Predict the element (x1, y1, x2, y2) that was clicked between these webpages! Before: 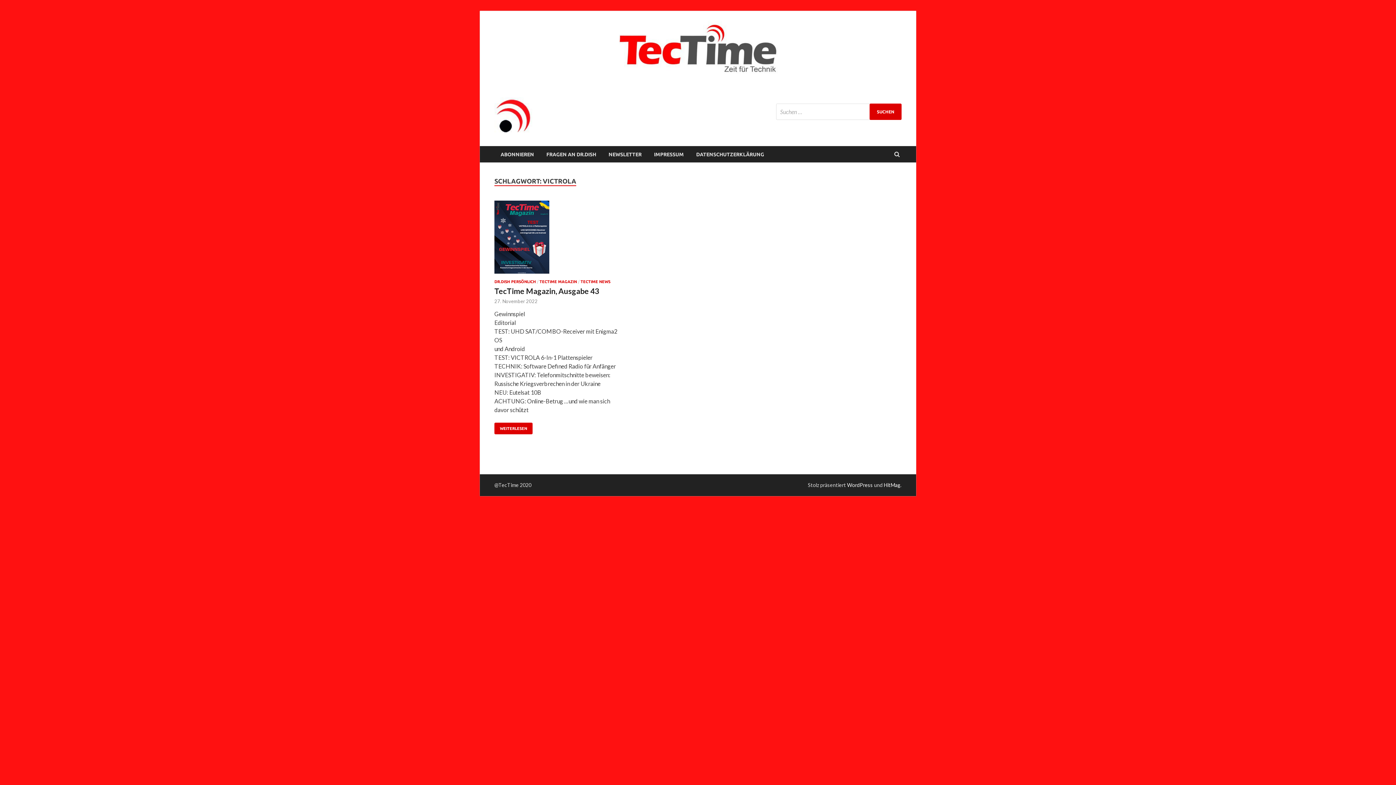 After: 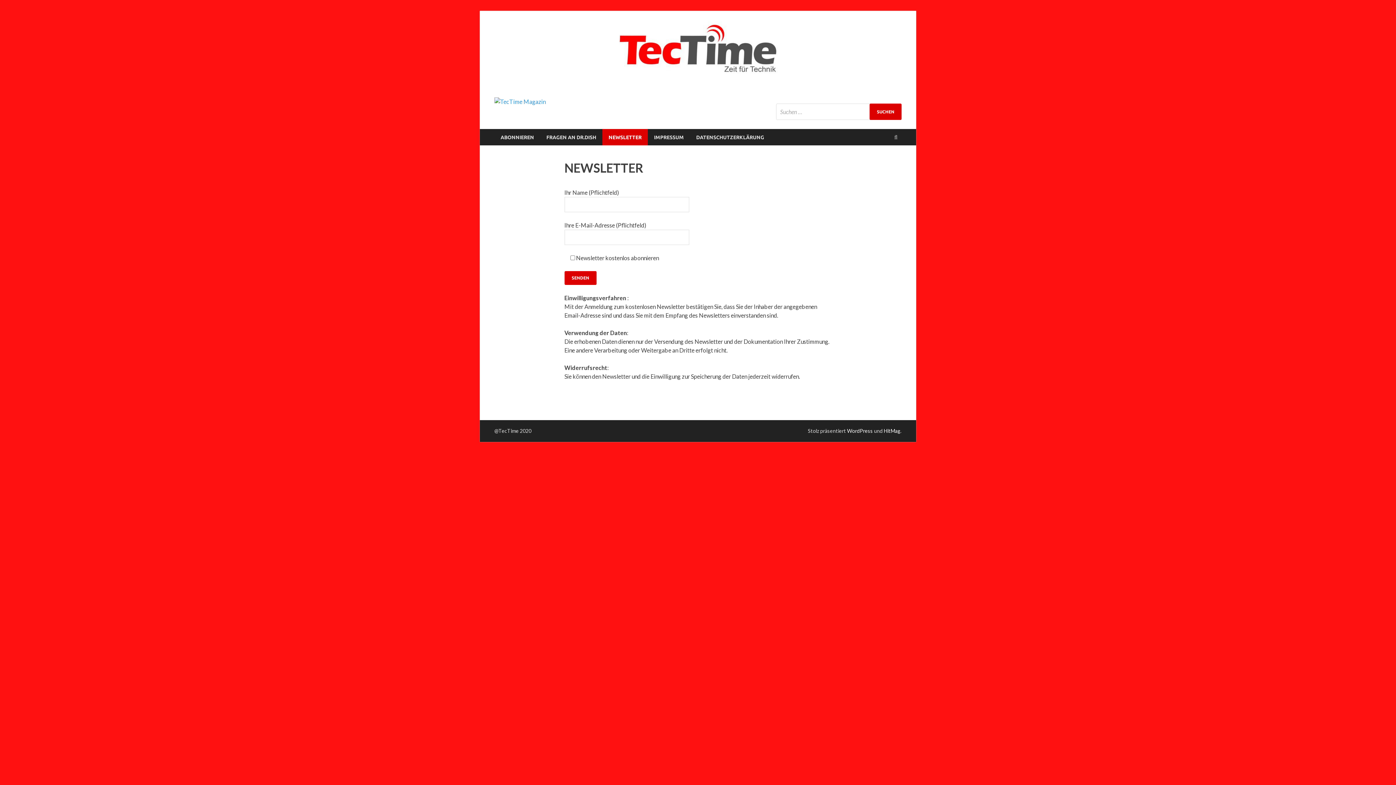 Action: bbox: (602, 146, 648, 162) label: NEWSLETTER